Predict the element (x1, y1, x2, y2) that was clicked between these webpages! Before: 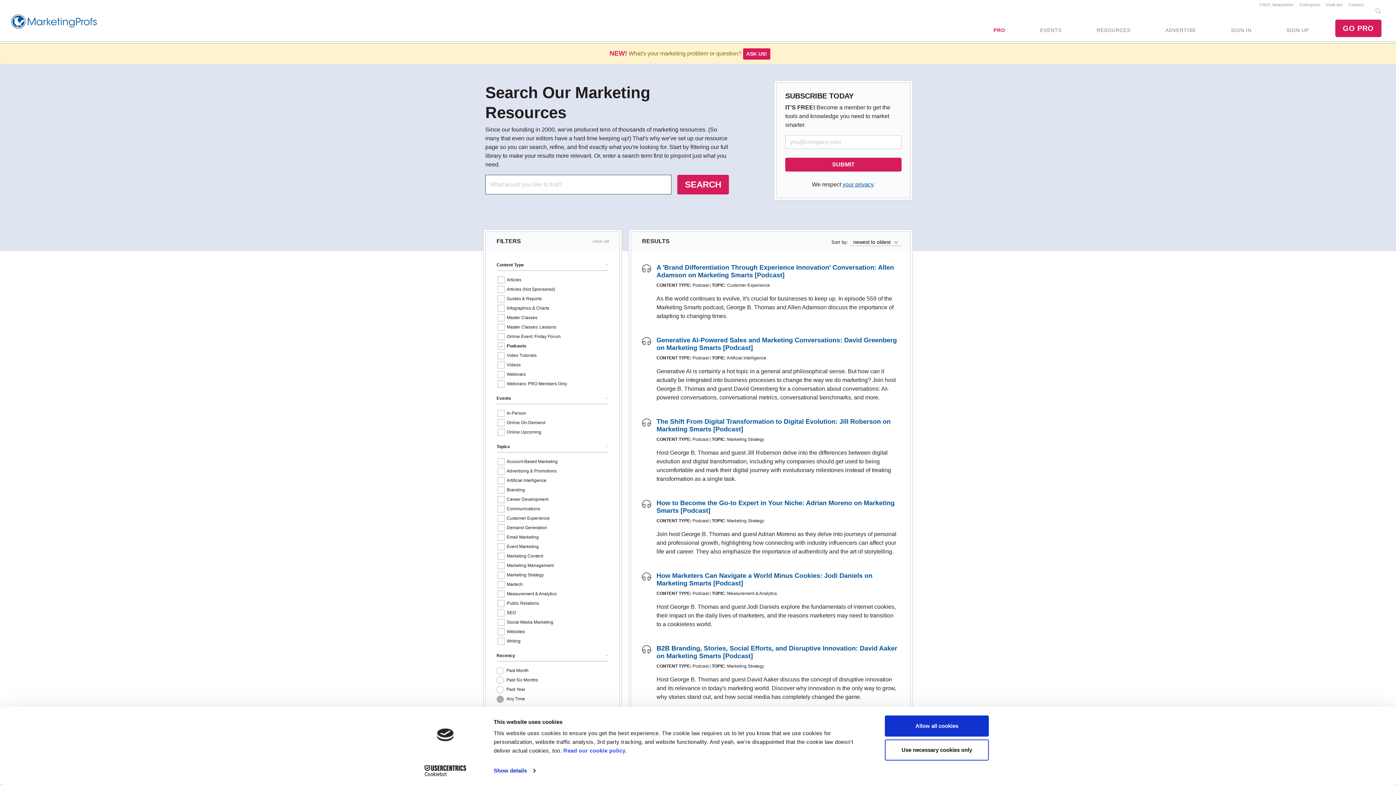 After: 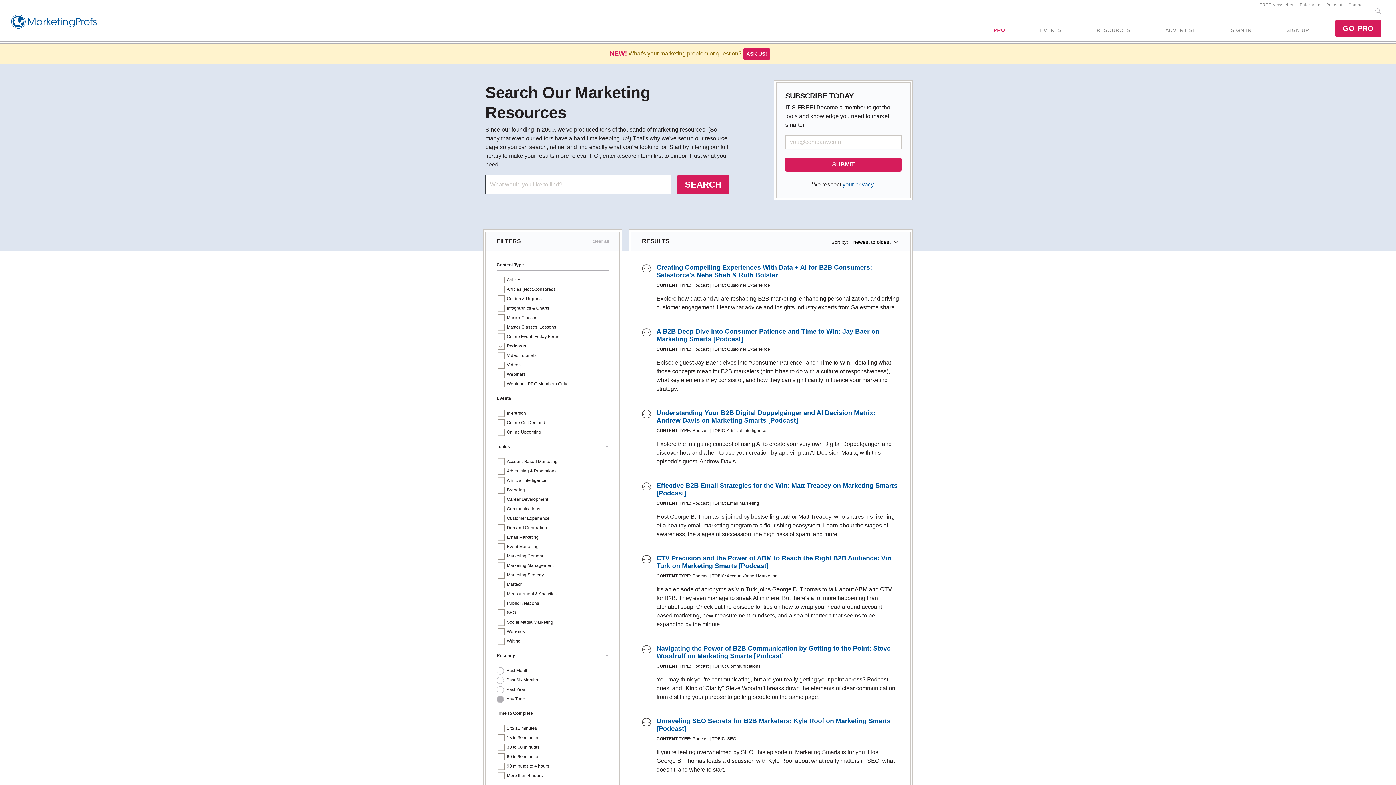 Action: bbox: (1323, 2, 1345, 6) label: Podcast